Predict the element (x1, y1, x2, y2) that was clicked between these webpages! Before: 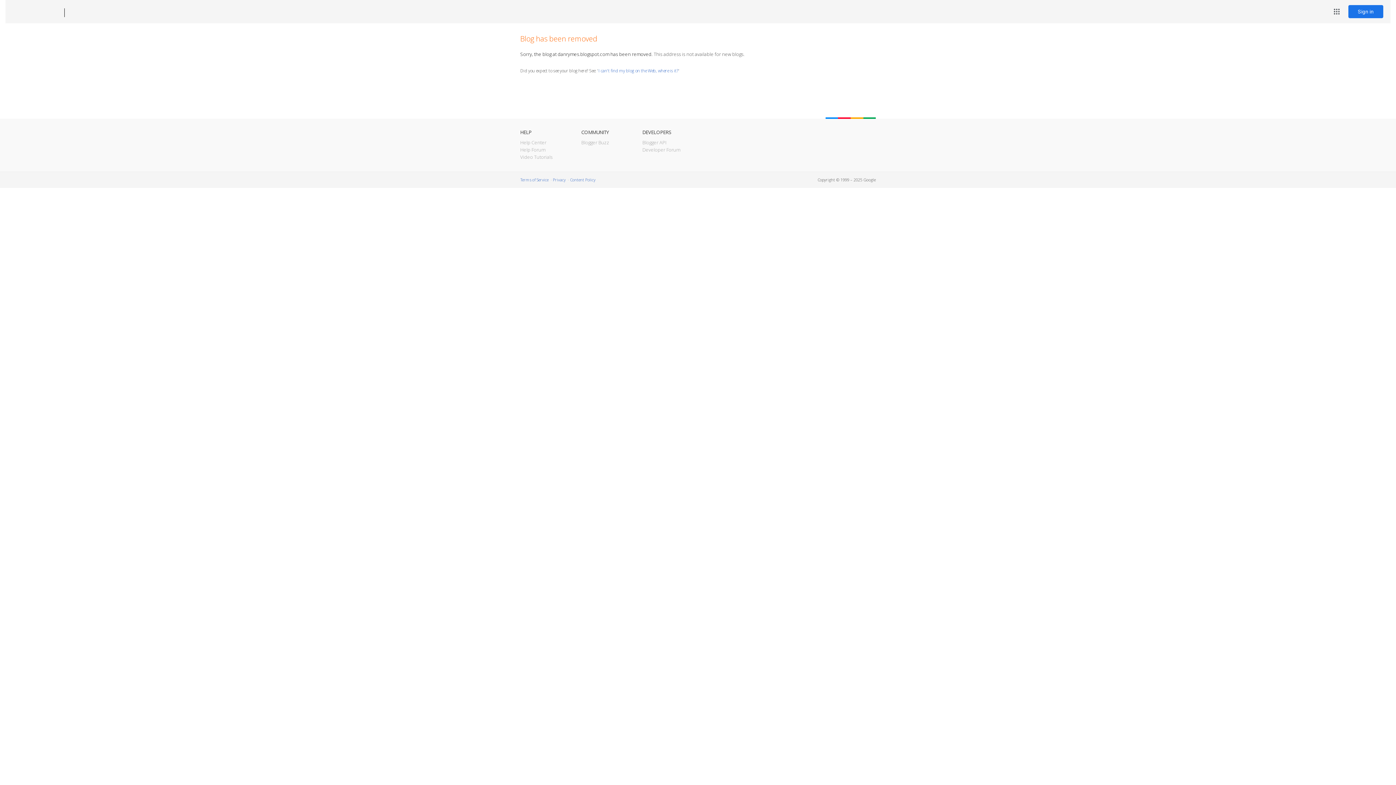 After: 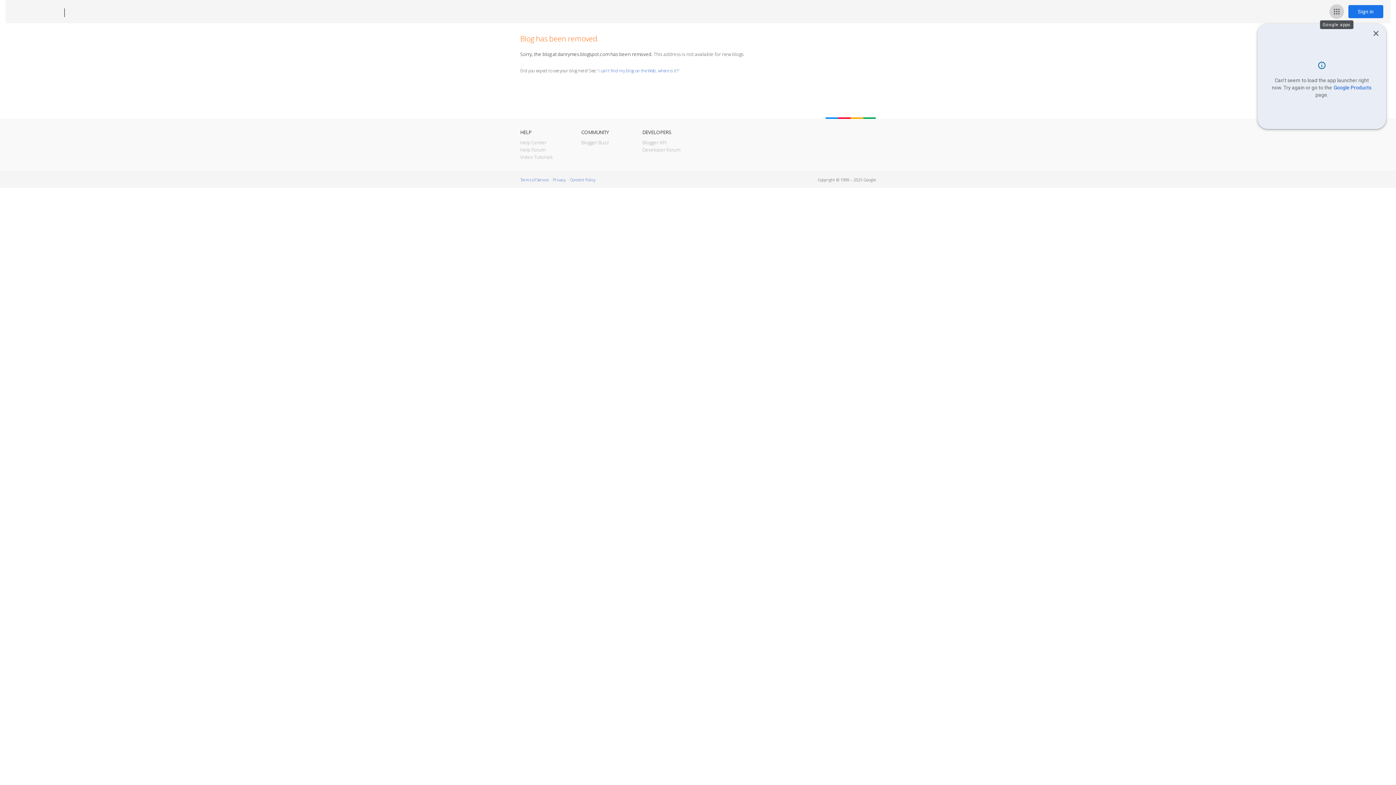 Action: bbox: (1329, 4, 1344, 18) label: Google apps